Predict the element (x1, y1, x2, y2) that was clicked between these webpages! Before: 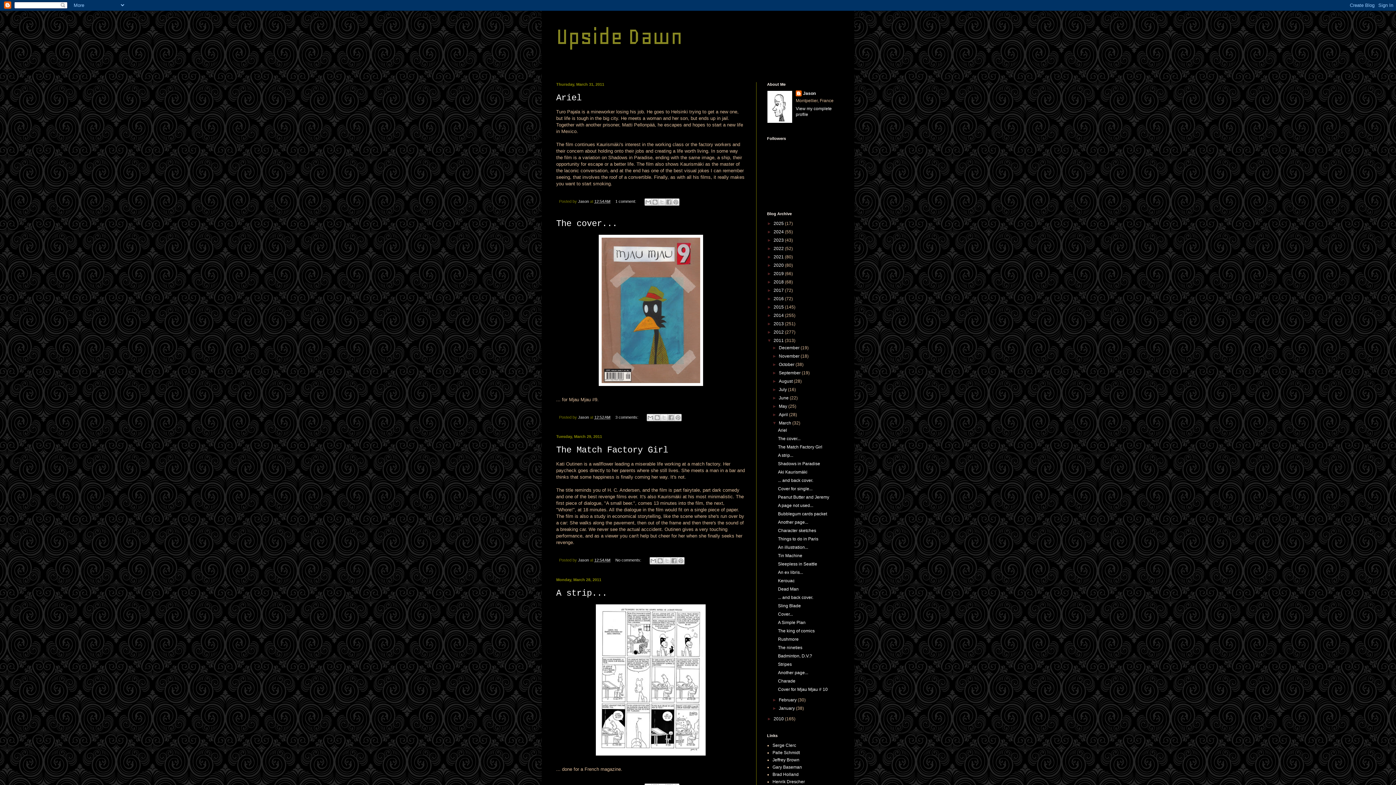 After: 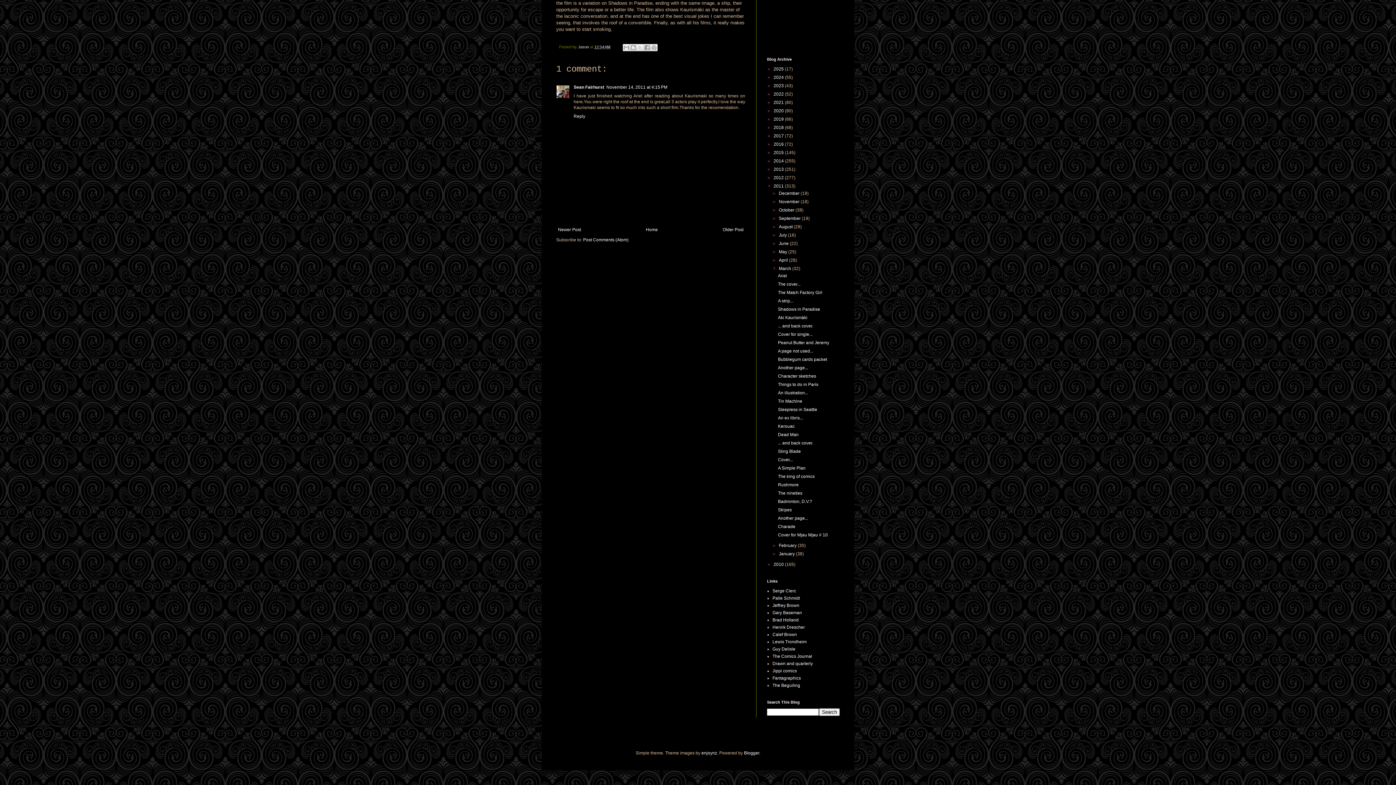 Action: label: 1 comment:  bbox: (615, 199, 637, 203)